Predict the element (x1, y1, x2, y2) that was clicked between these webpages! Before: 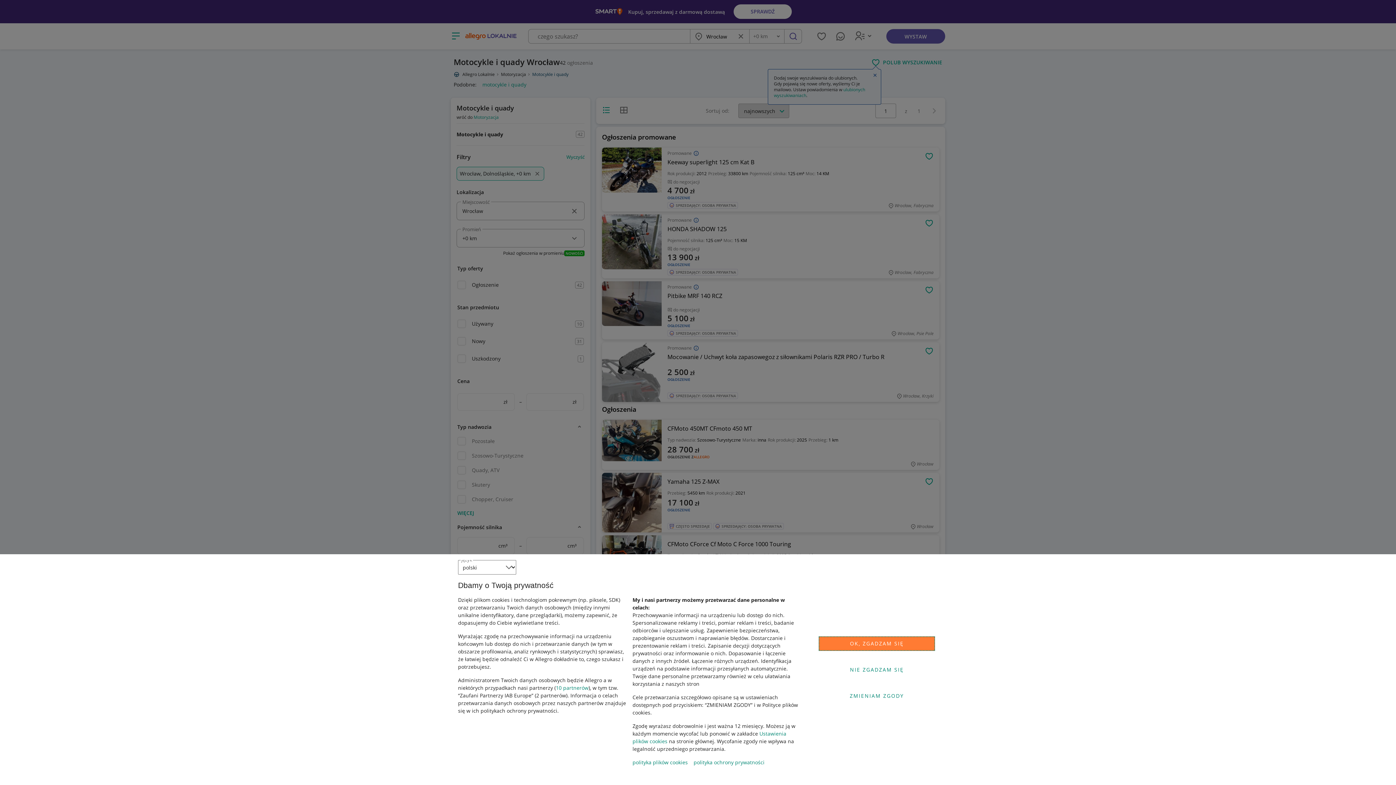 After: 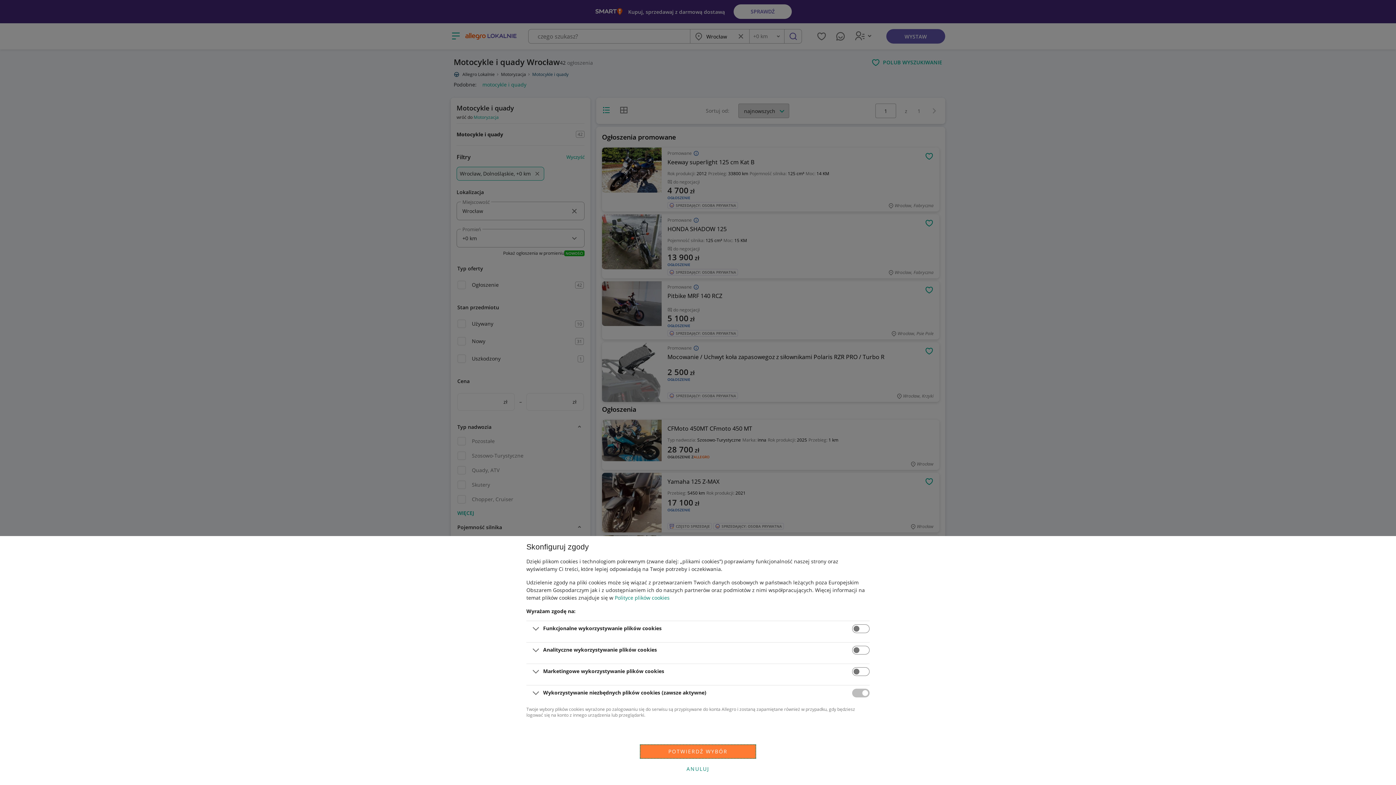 Action: label: ZMIENIAM ZGODY bbox: (818, 688, 935, 703)